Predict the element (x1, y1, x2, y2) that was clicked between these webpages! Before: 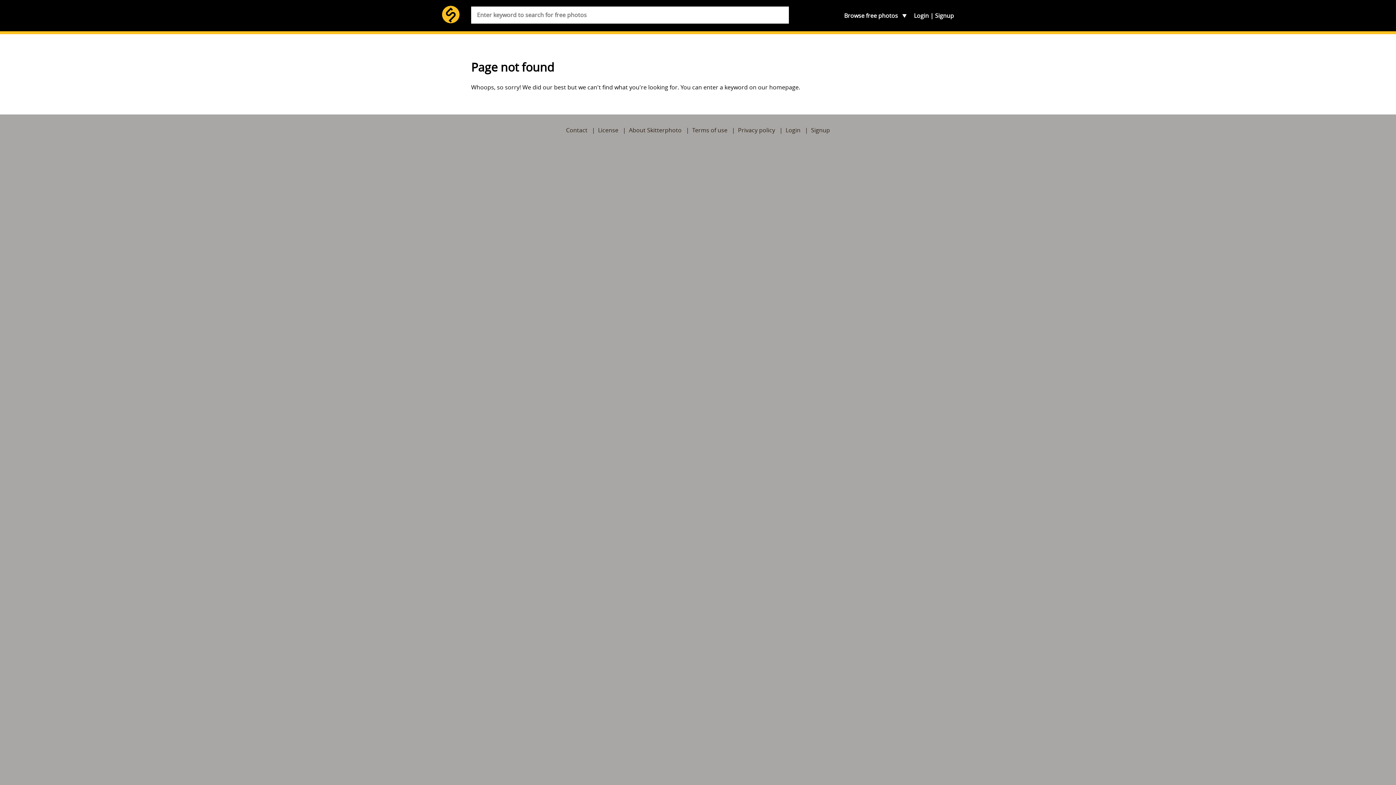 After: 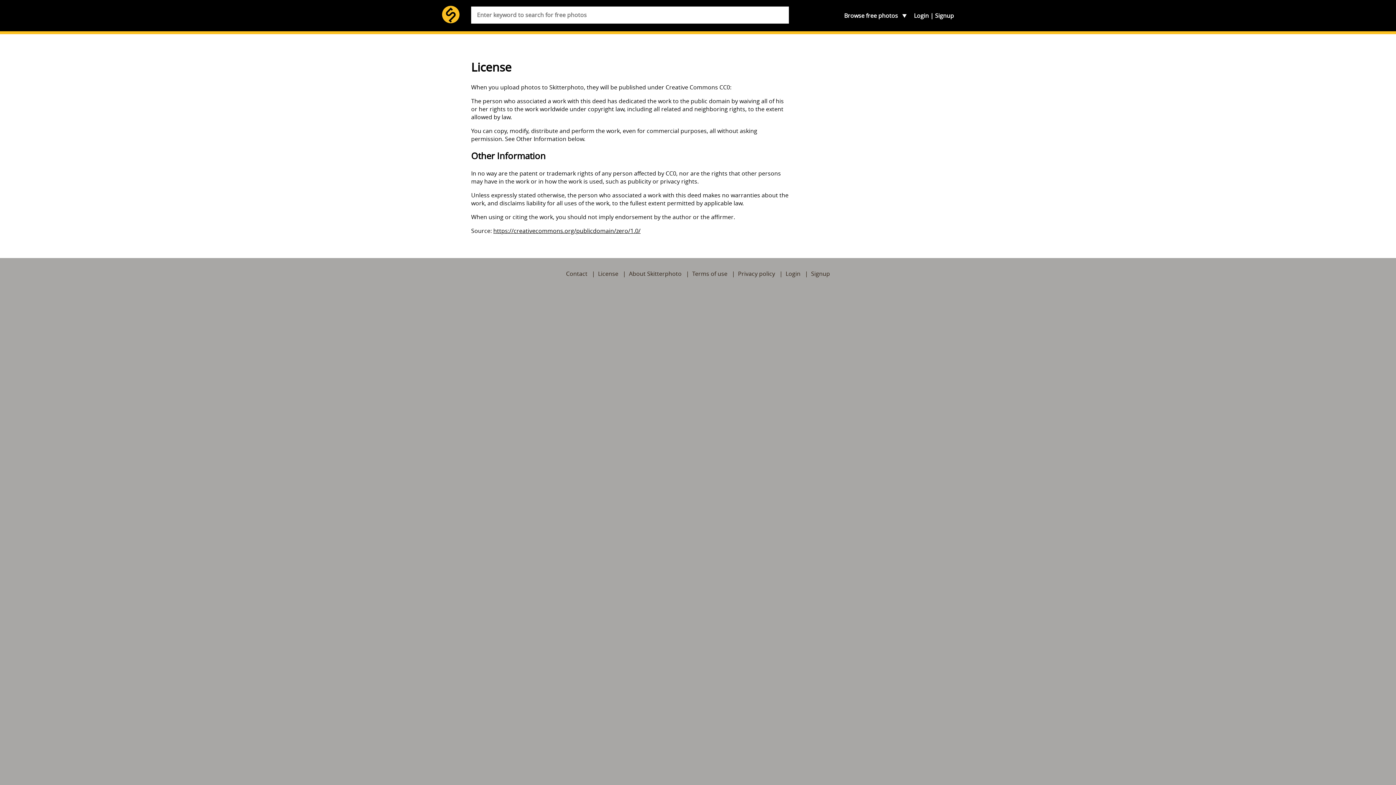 Action: bbox: (598, 126, 618, 134) label: License